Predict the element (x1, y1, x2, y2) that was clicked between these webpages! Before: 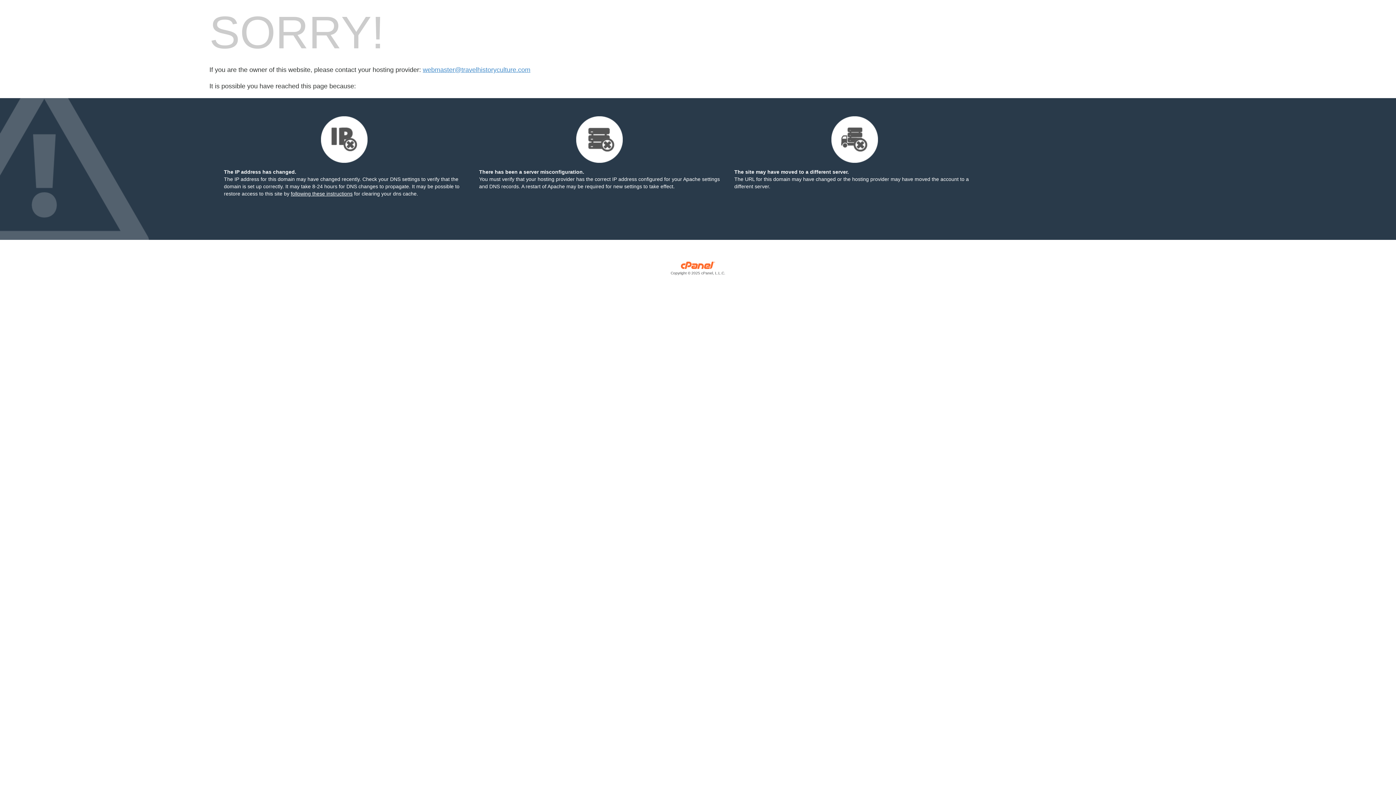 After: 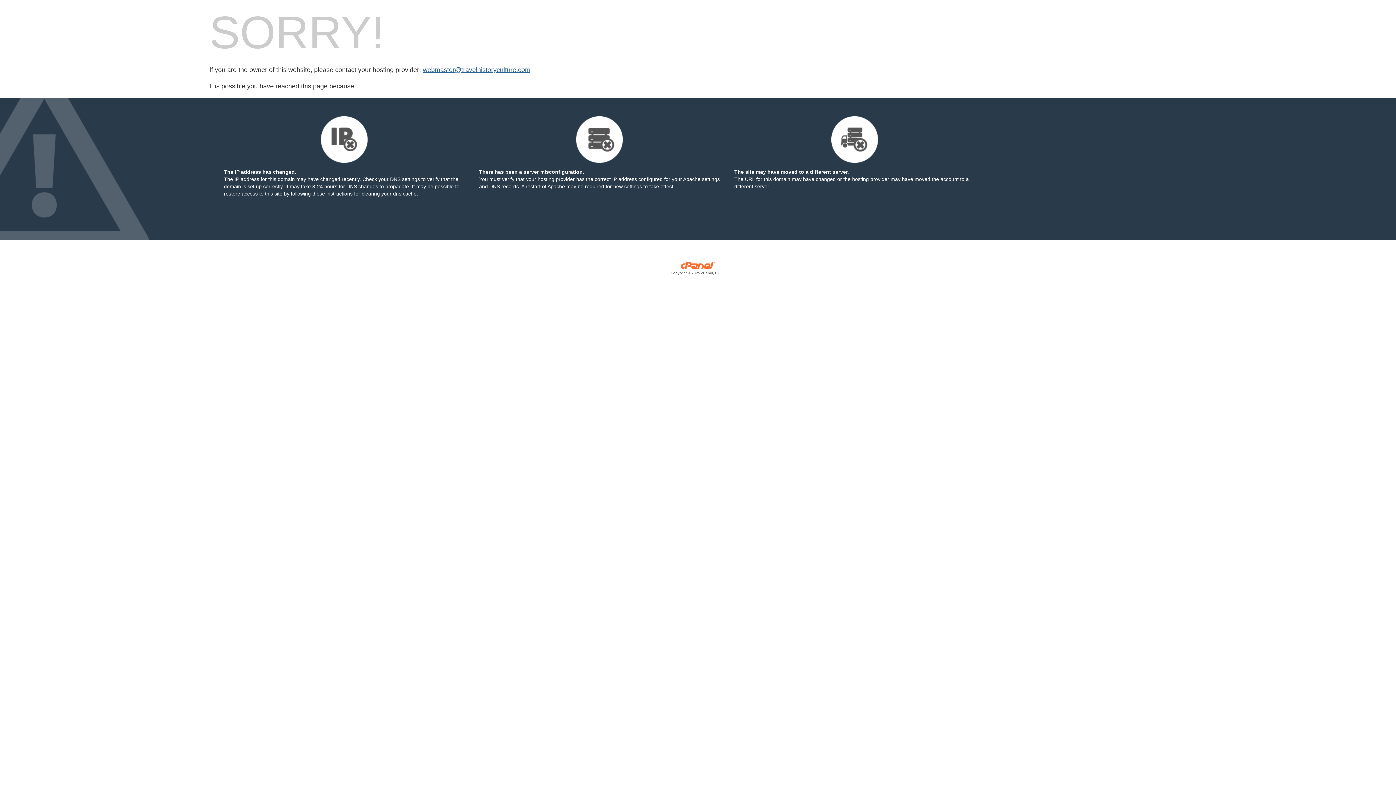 Action: bbox: (422, 66, 530, 73) label: webmaster@travelhistoryculture.com